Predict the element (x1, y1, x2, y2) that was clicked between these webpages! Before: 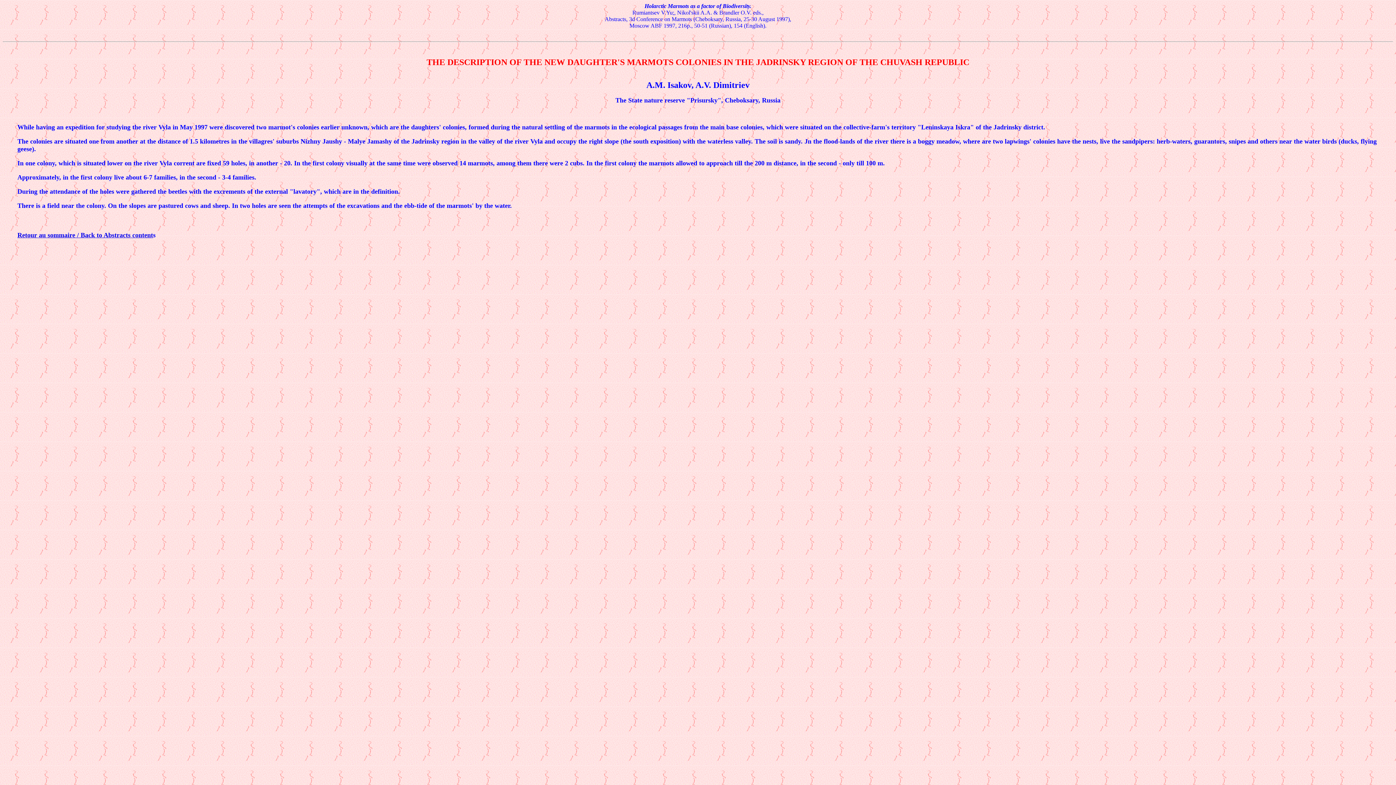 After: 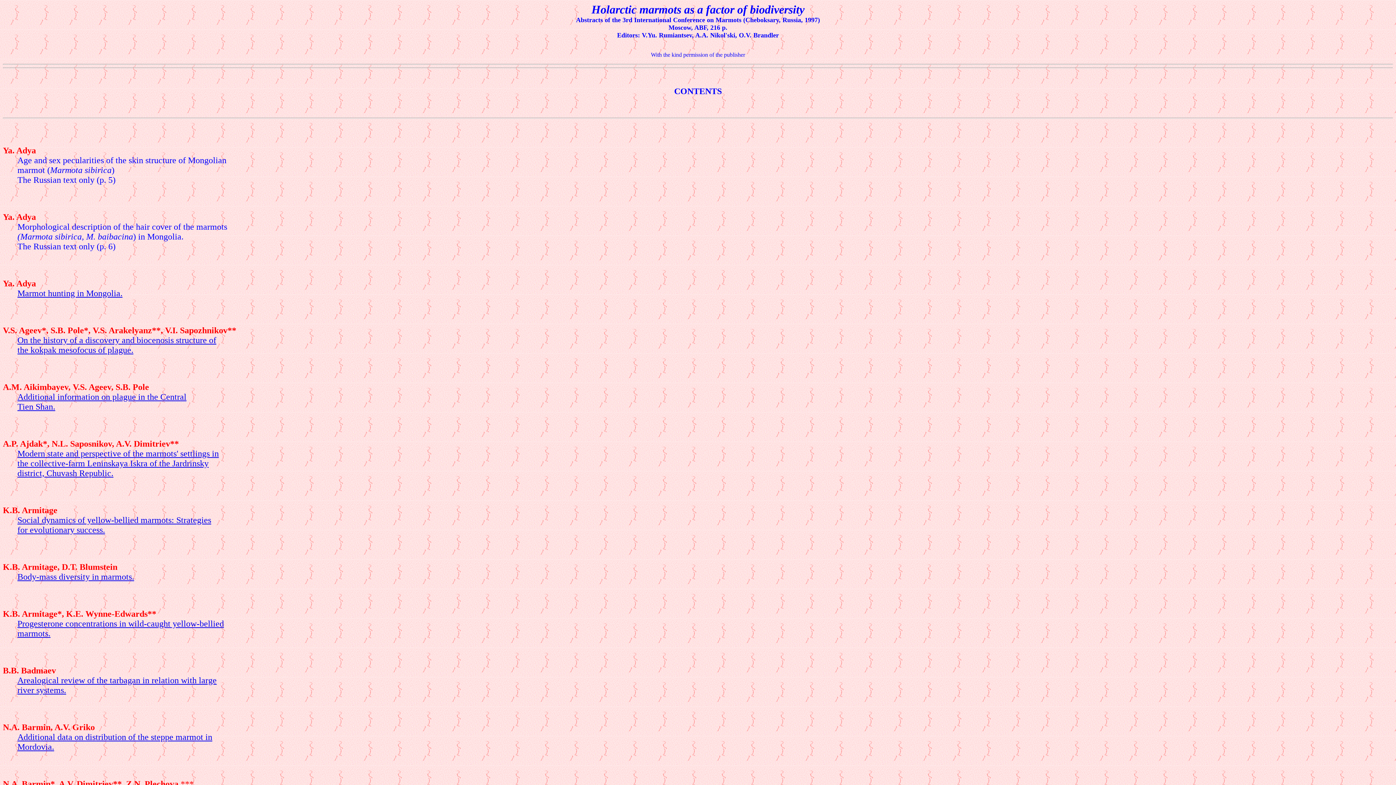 Action: label: Retour au sommaire / Back to Abstracts content bbox: (17, 231, 153, 238)